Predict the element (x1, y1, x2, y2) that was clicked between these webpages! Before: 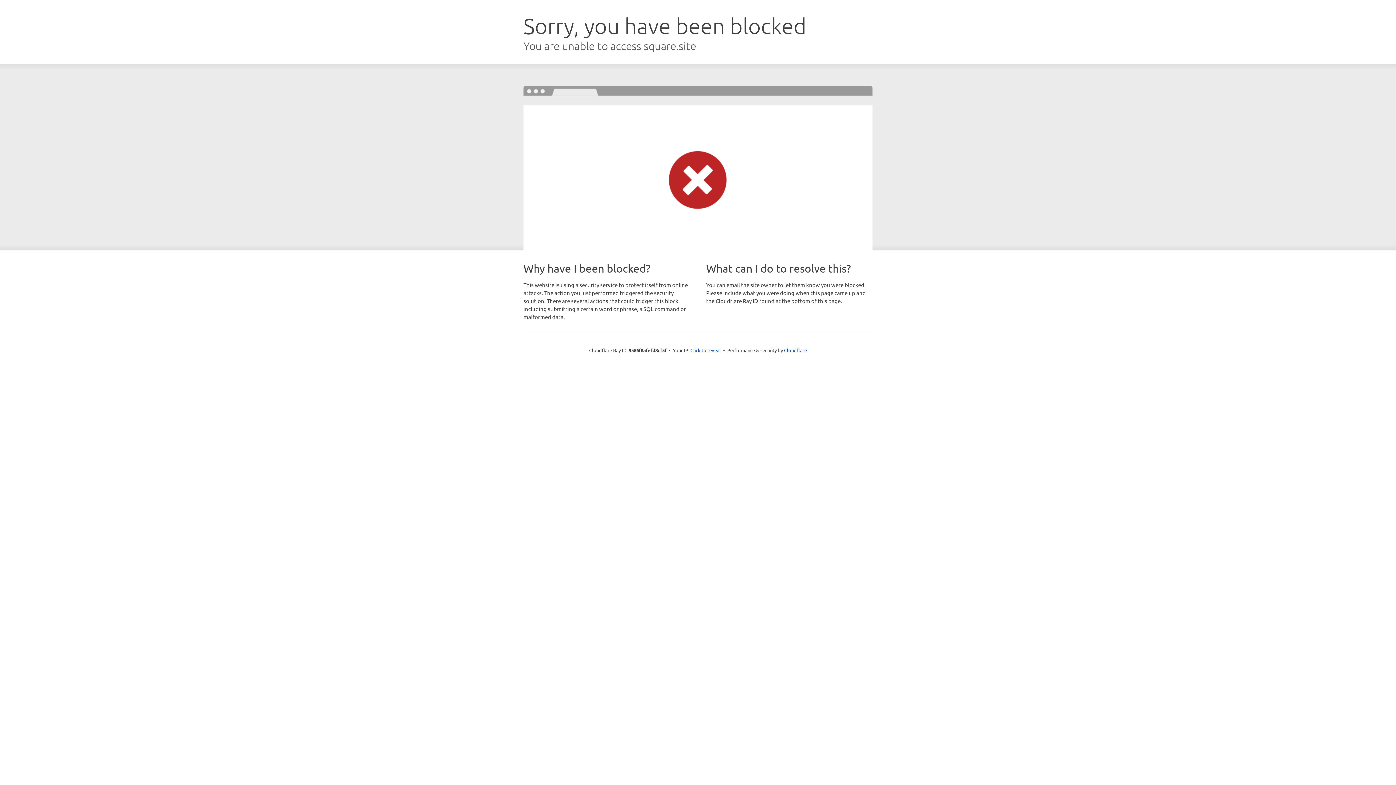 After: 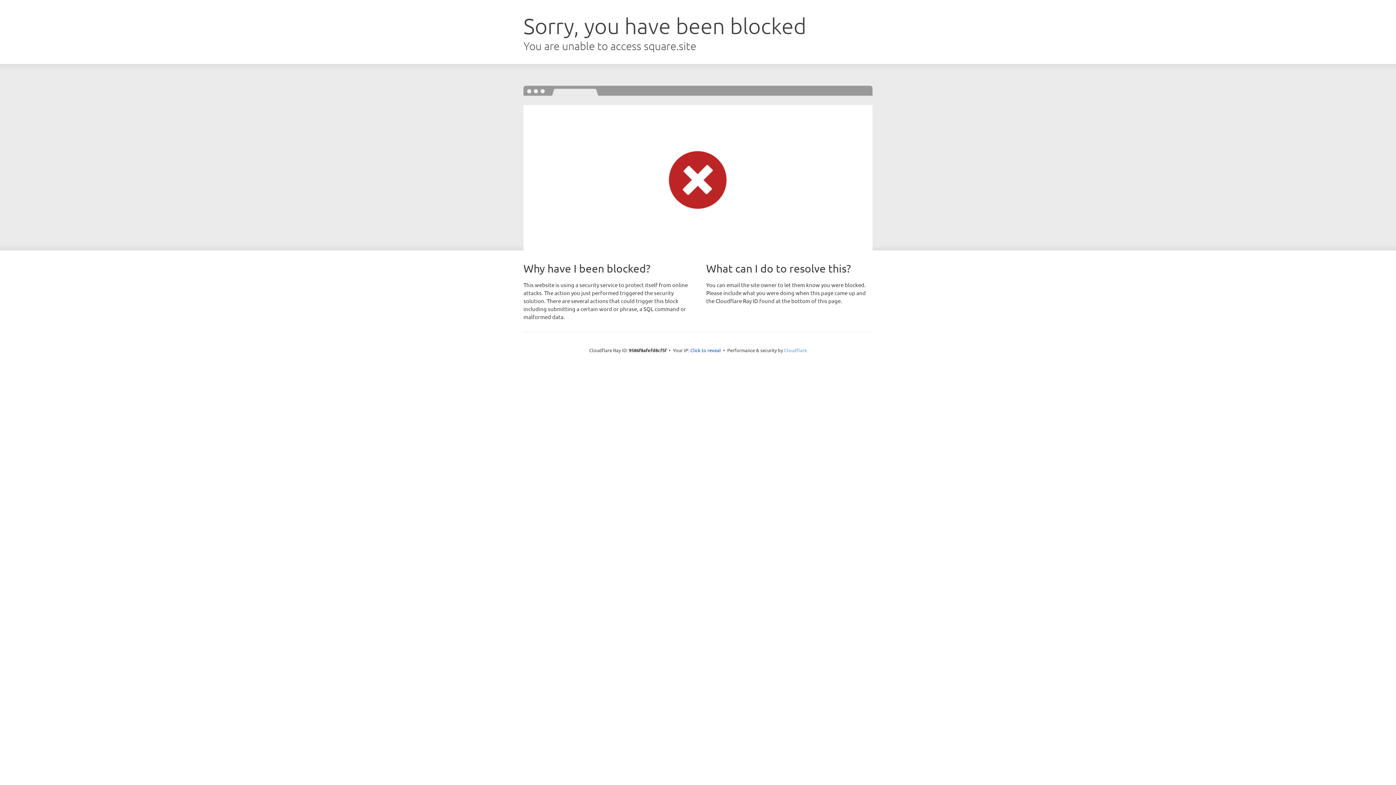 Action: label: Cloudflare bbox: (784, 347, 807, 353)